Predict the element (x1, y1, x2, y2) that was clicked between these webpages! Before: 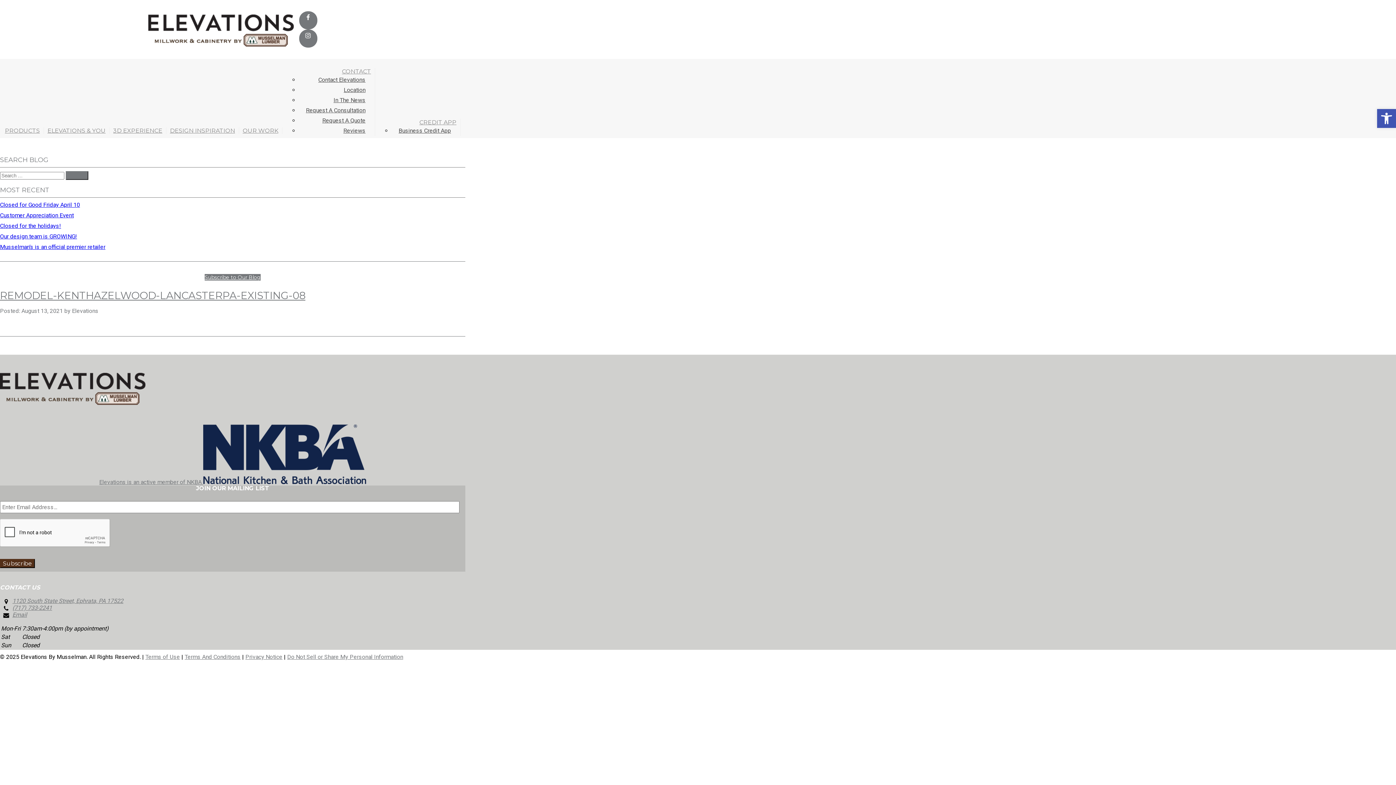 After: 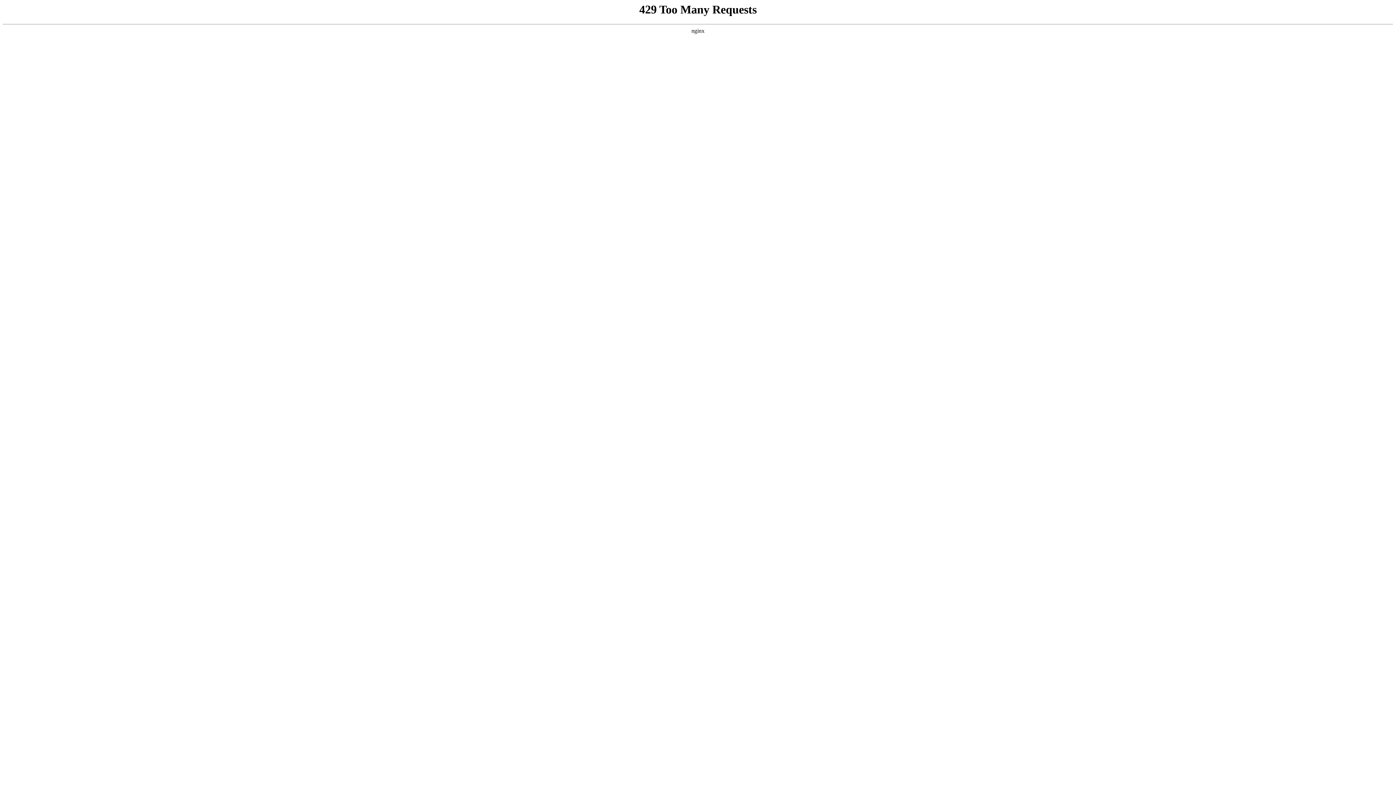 Action: bbox: (240, 125, 280, 136) label: OUR WORK